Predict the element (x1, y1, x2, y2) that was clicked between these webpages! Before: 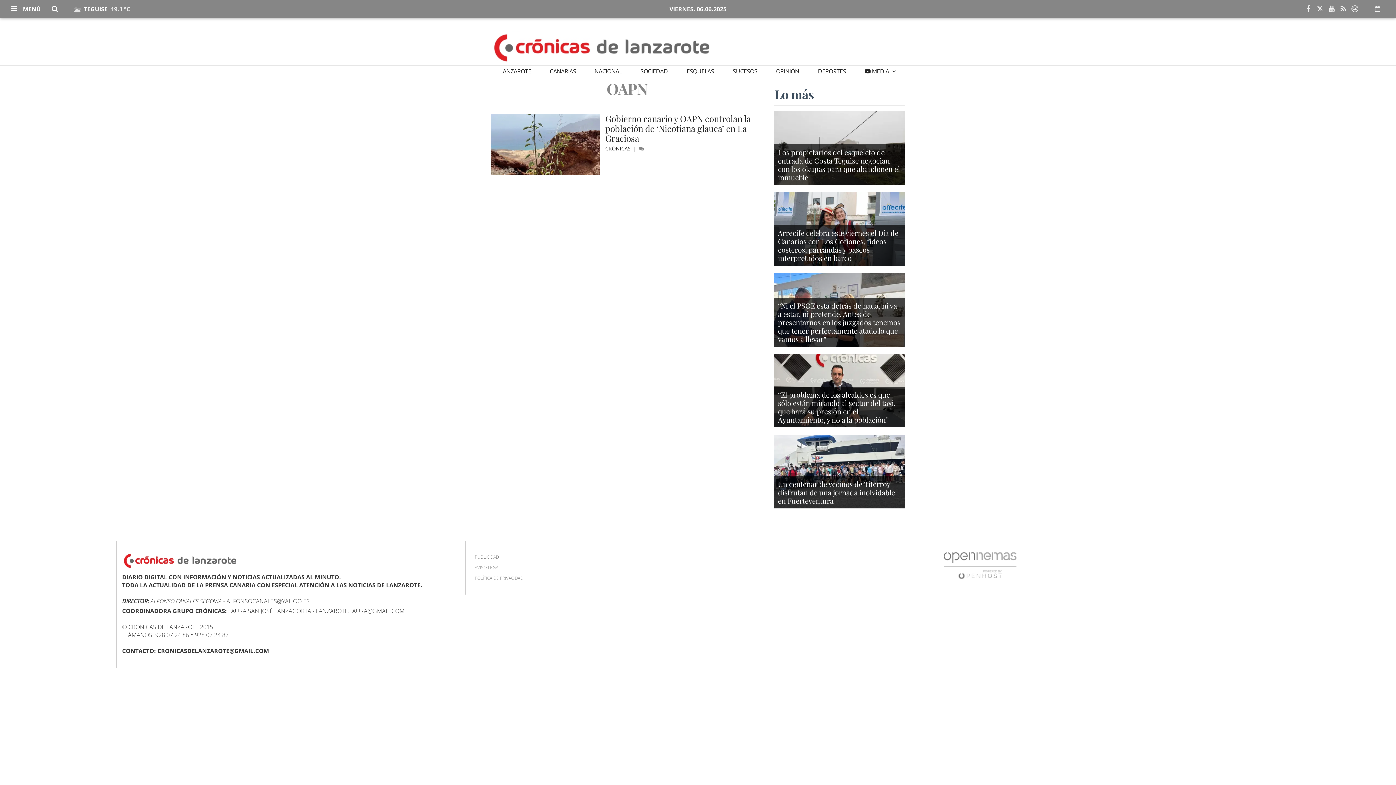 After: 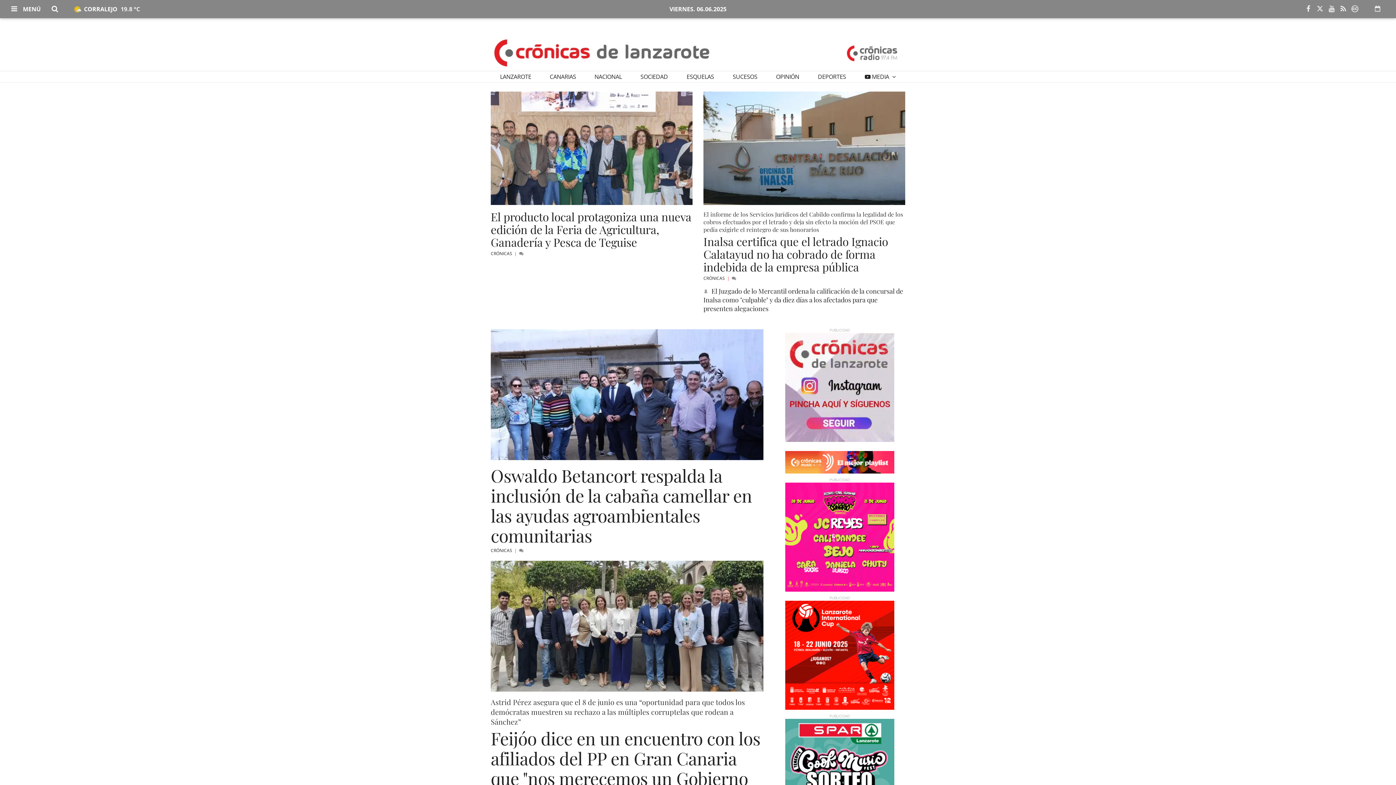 Action: bbox: (680, 4, 716, 13)